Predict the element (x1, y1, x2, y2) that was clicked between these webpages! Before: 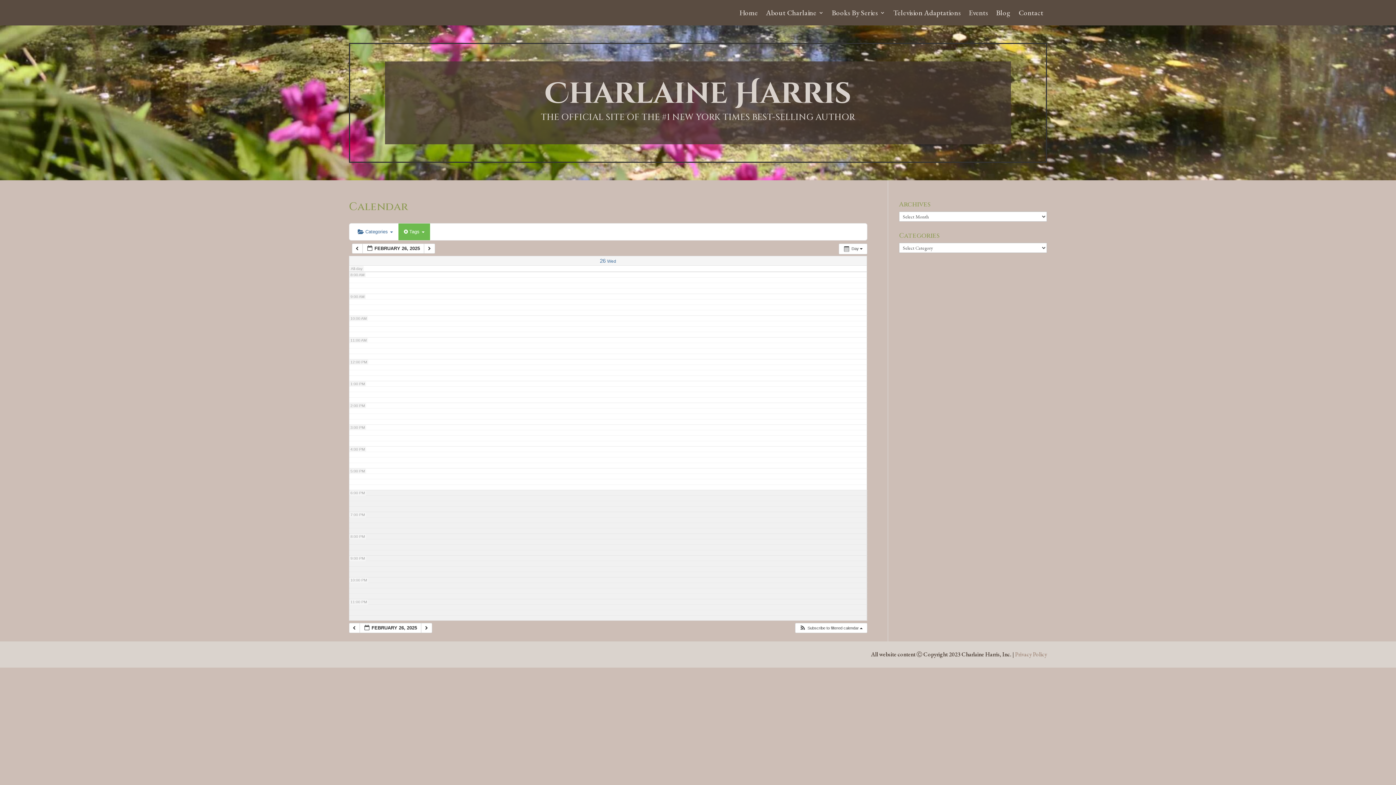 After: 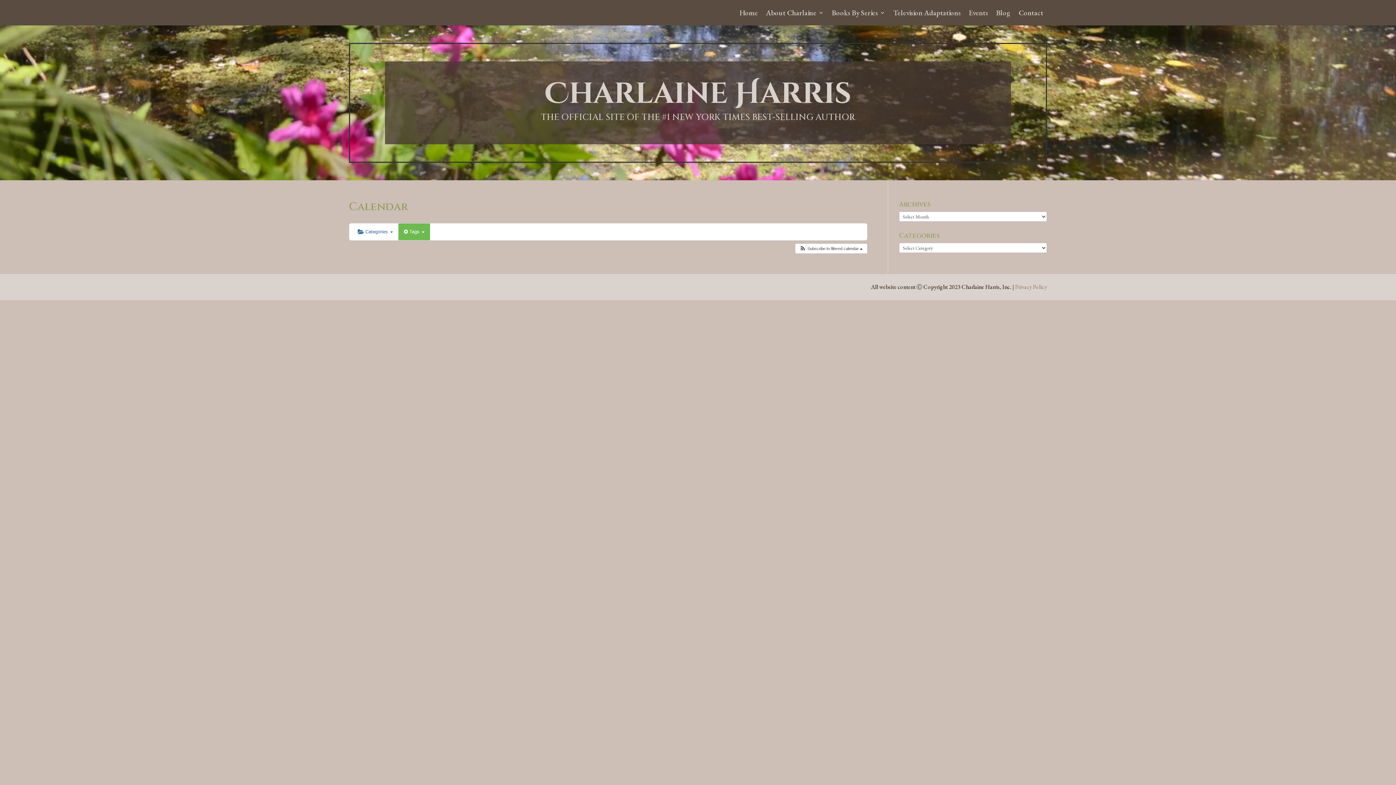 Action: bbox: (349, 623, 360, 633) label:  